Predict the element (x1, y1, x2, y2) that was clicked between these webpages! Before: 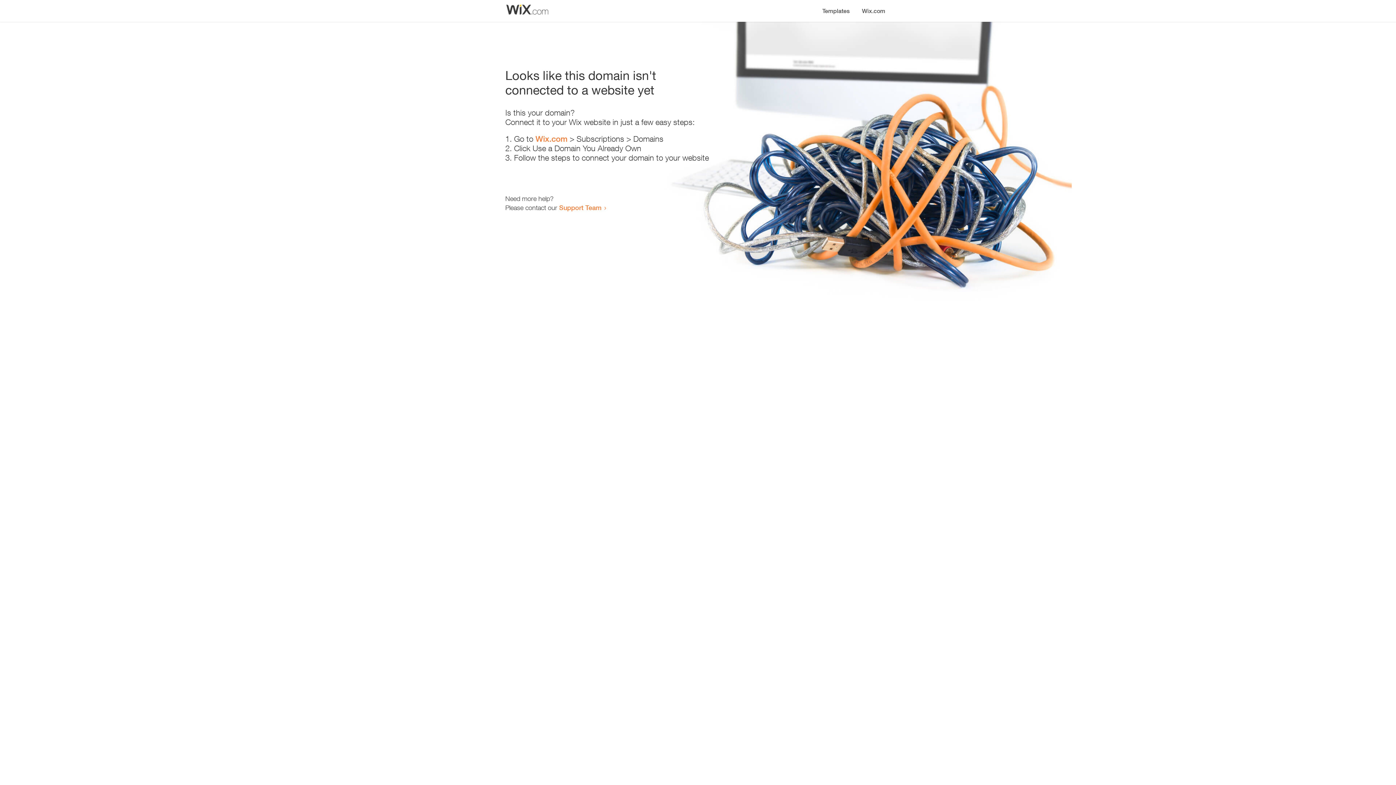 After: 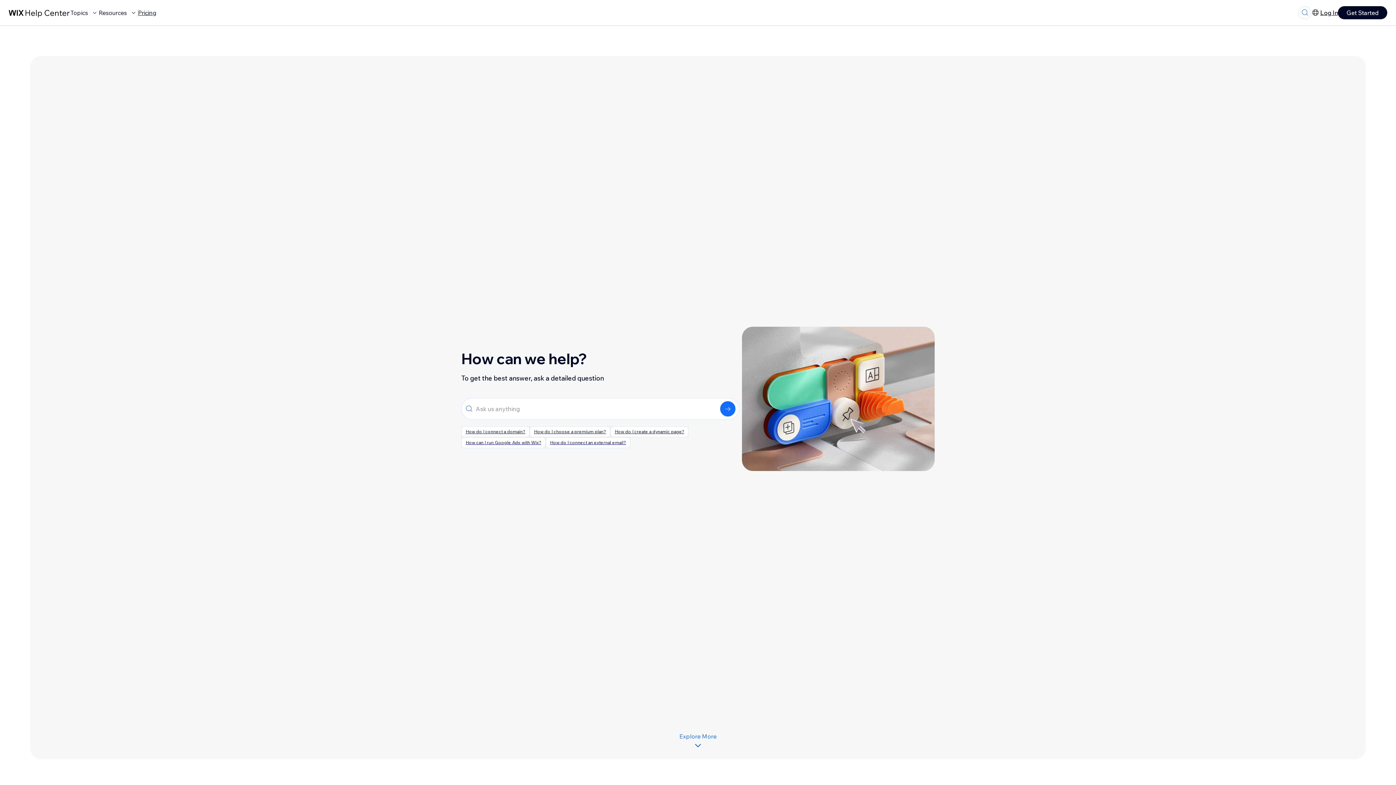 Action: label: Support Team bbox: (559, 203, 601, 211)